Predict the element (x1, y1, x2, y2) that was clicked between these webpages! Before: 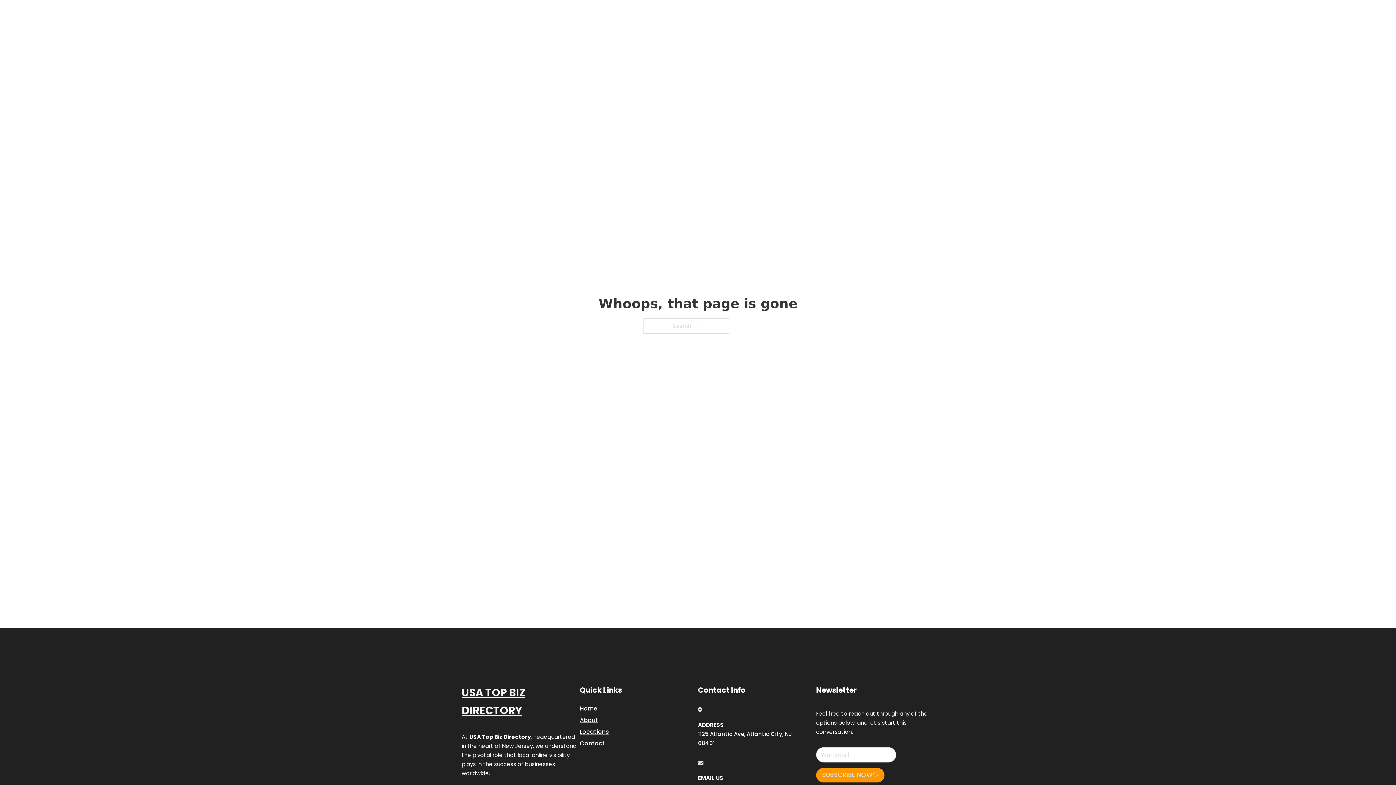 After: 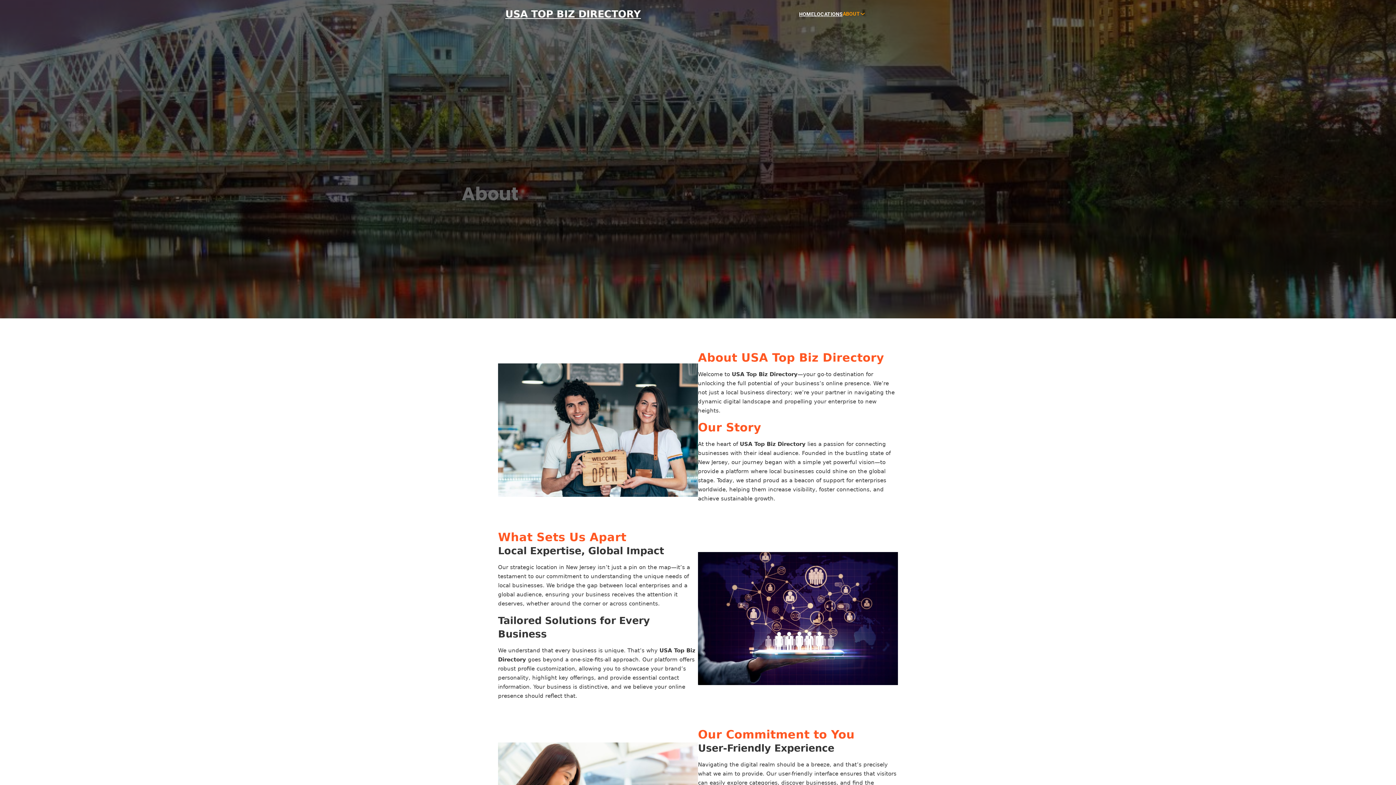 Action: bbox: (580, 715, 598, 725) label: About